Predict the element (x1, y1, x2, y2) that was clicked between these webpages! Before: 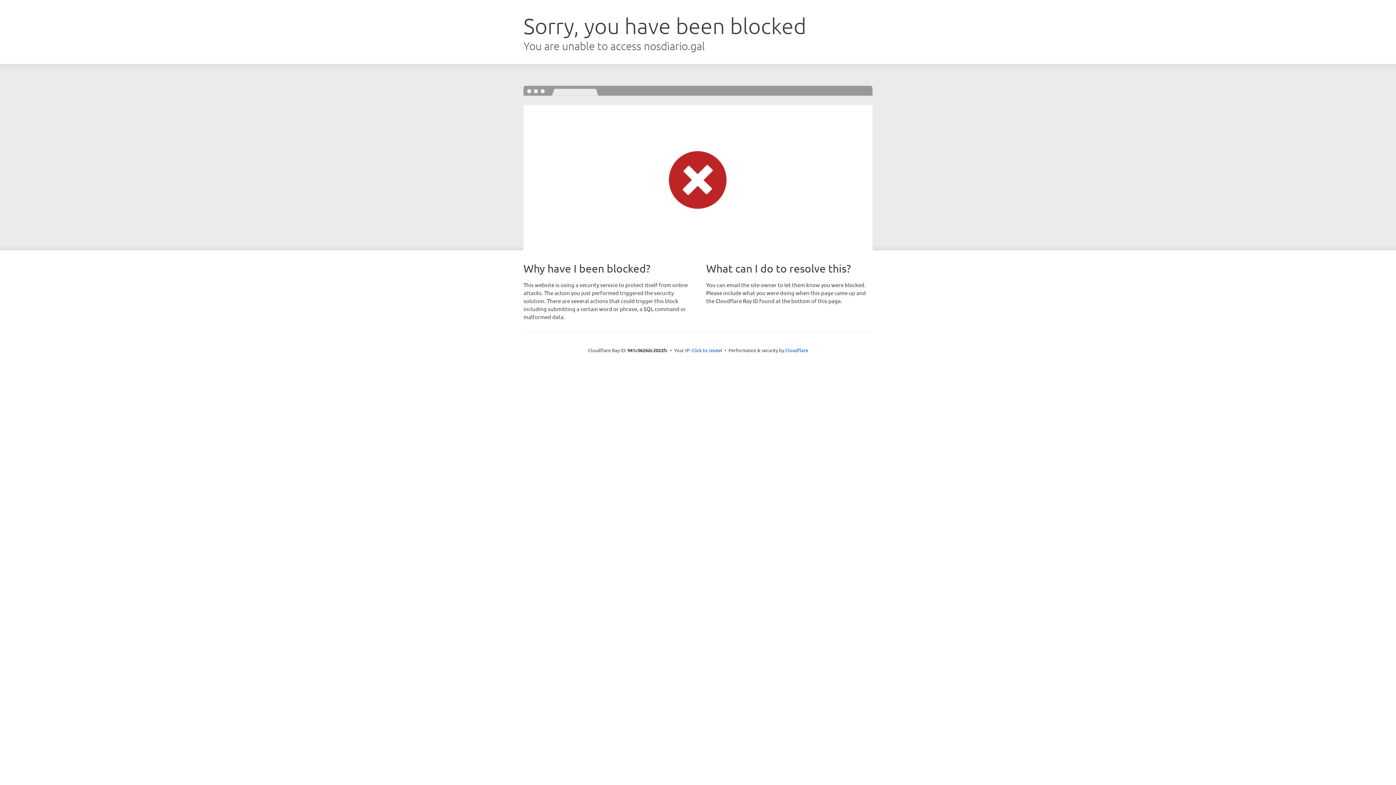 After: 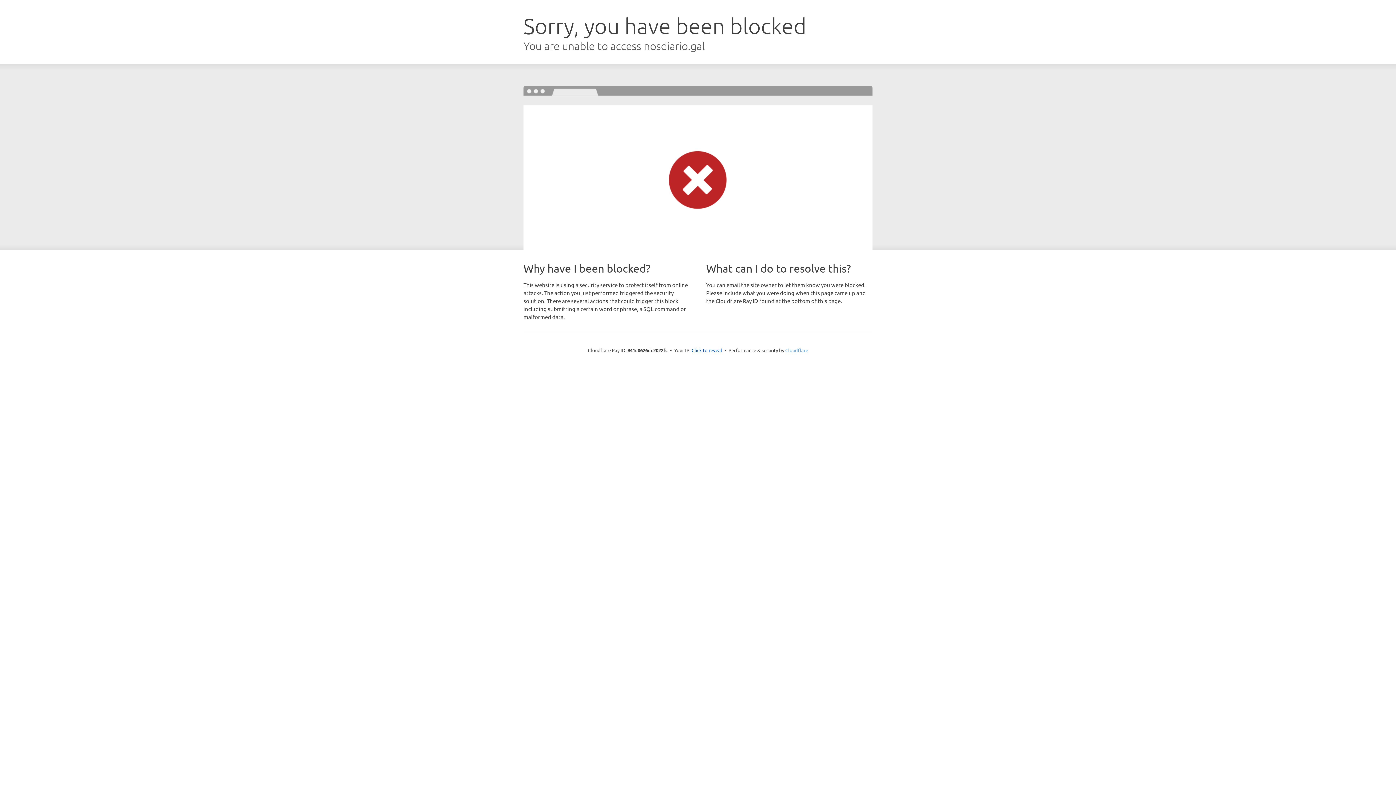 Action: label: Cloudflare bbox: (785, 347, 808, 353)